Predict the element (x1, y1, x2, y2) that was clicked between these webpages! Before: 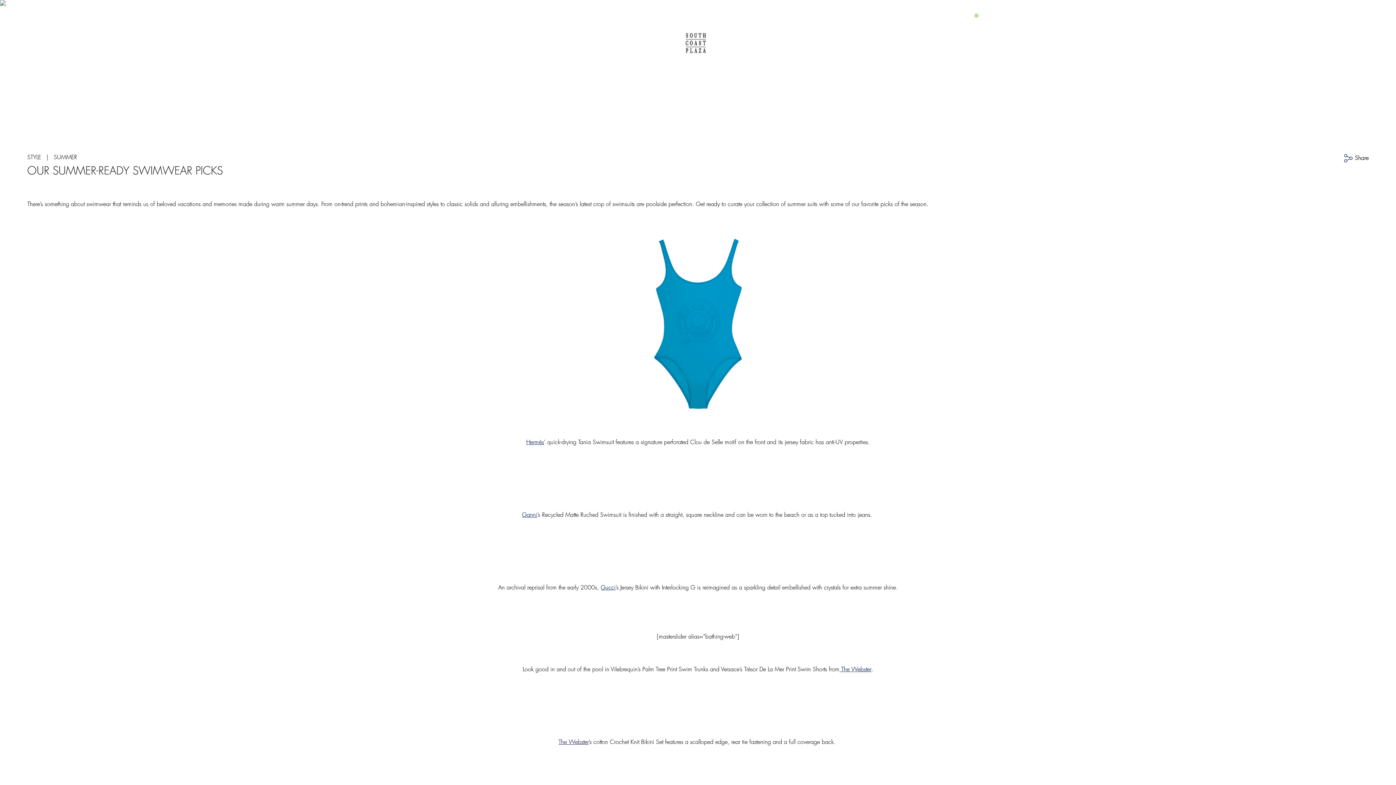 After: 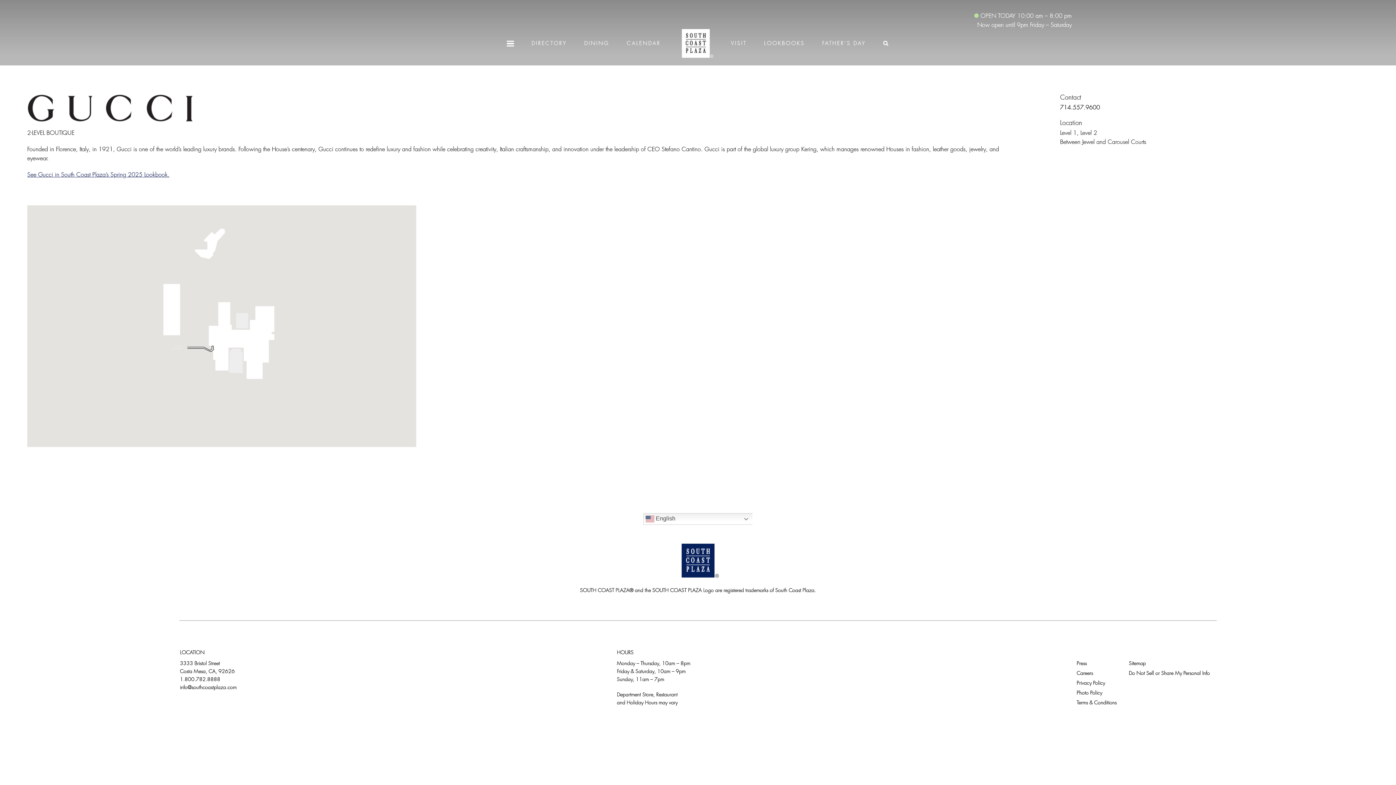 Action: label: Gucci bbox: (600, 585, 615, 591)